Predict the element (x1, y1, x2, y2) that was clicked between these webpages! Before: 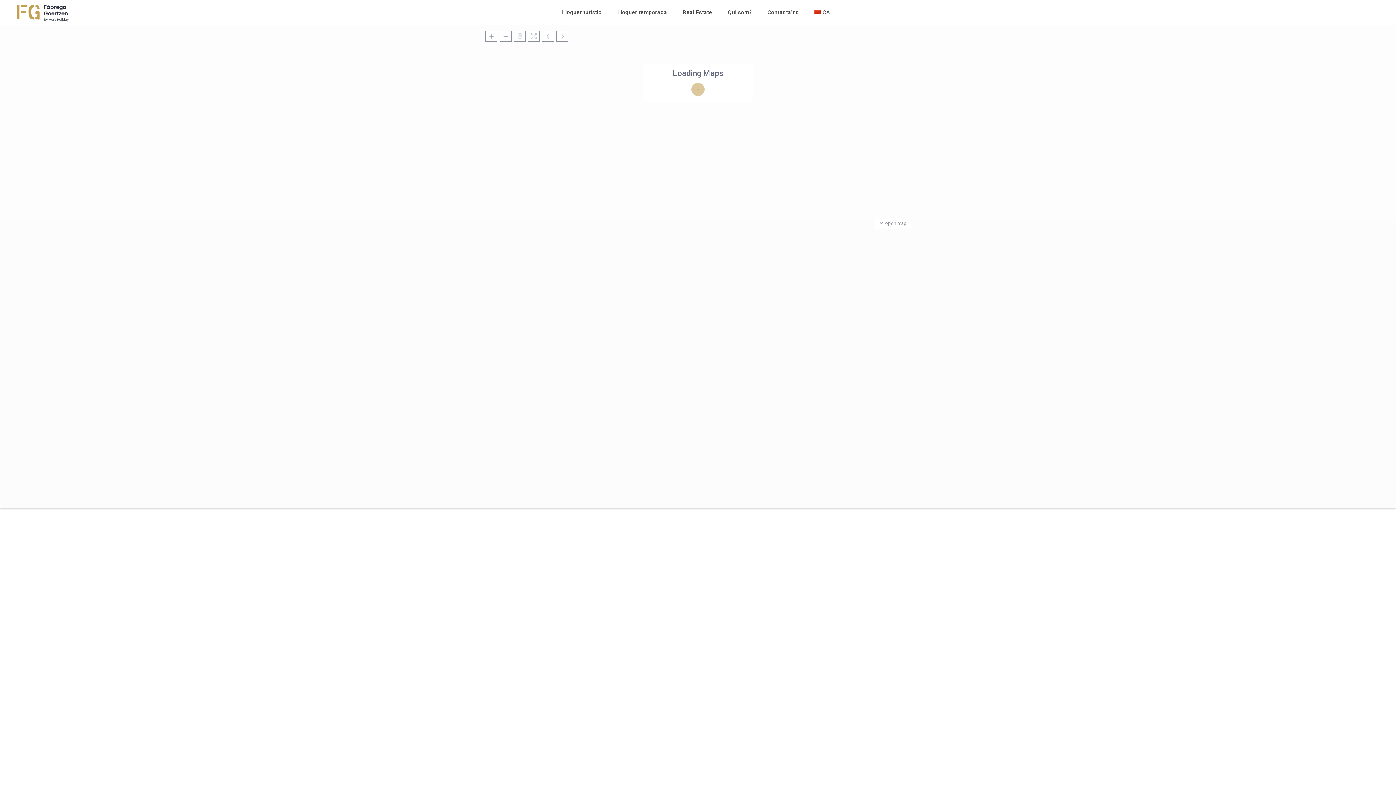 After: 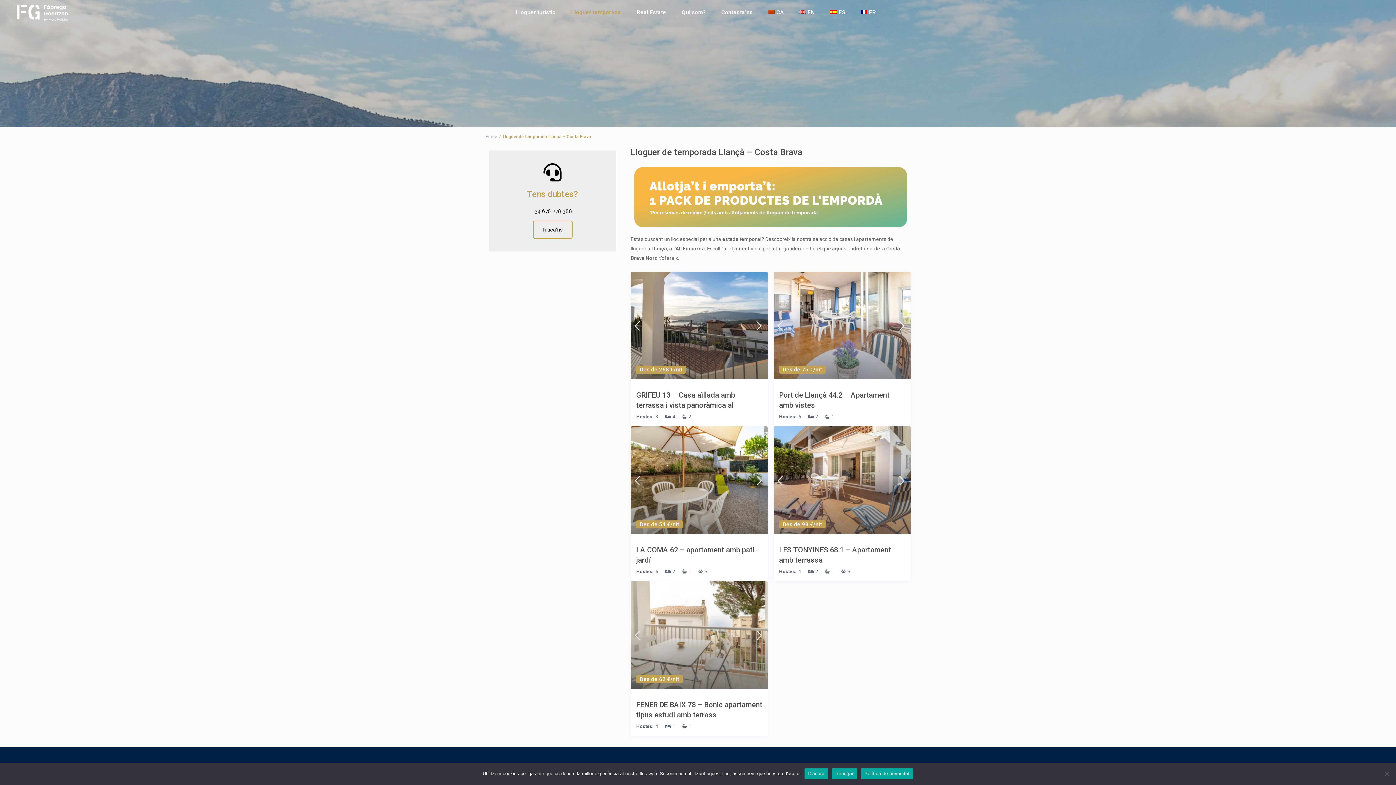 Action: label: Lloguer temporada bbox: (610, 0, 674, 24)